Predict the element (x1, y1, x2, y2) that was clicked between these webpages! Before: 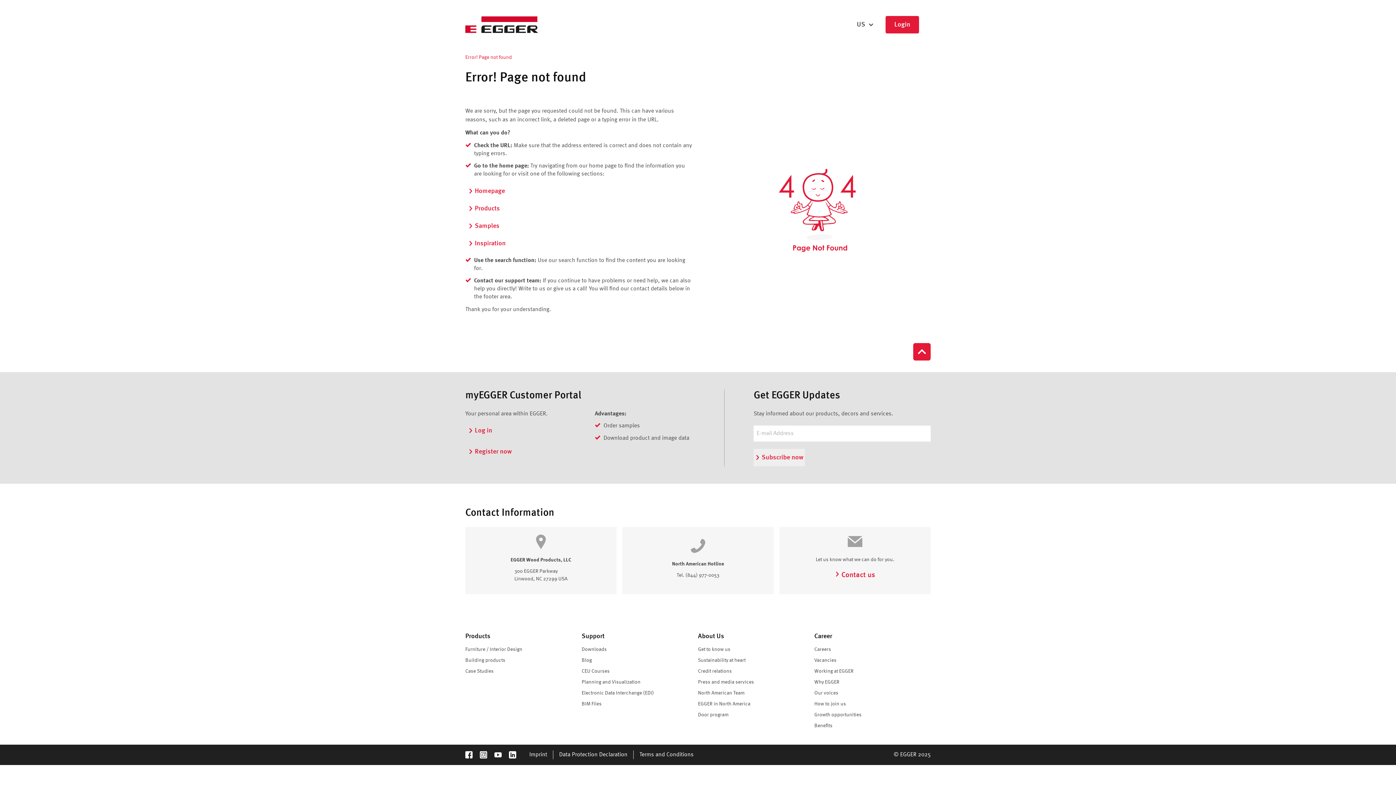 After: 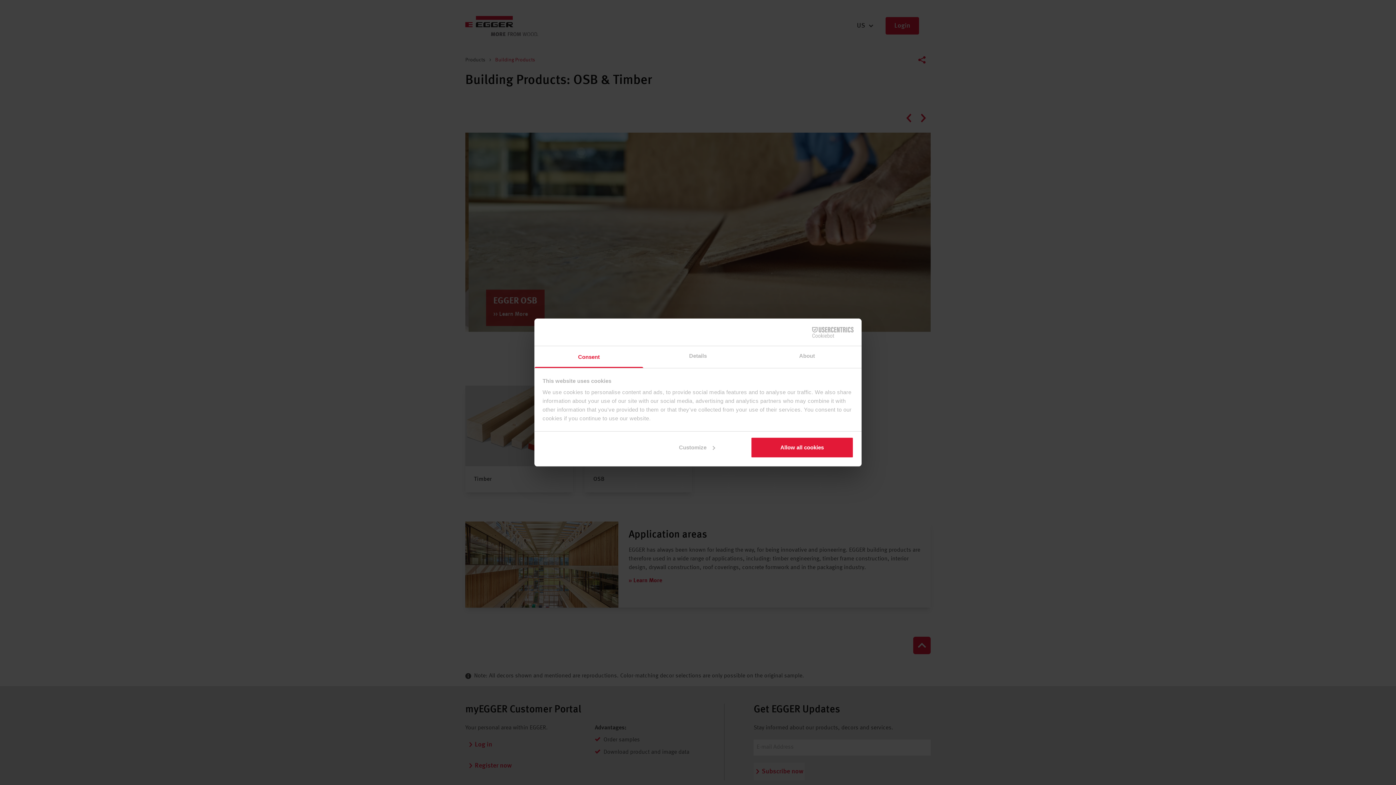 Action: label: Building products bbox: (465, 658, 505, 663)